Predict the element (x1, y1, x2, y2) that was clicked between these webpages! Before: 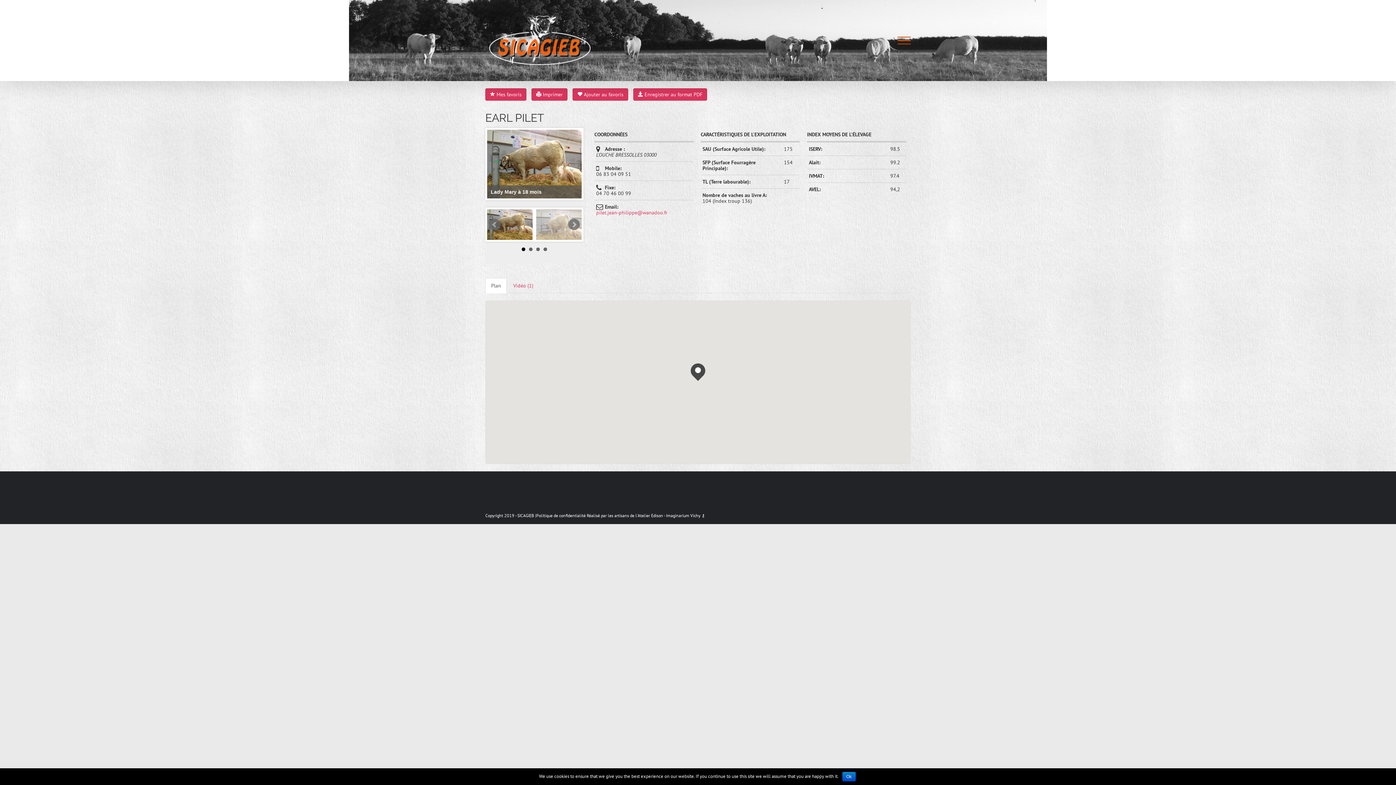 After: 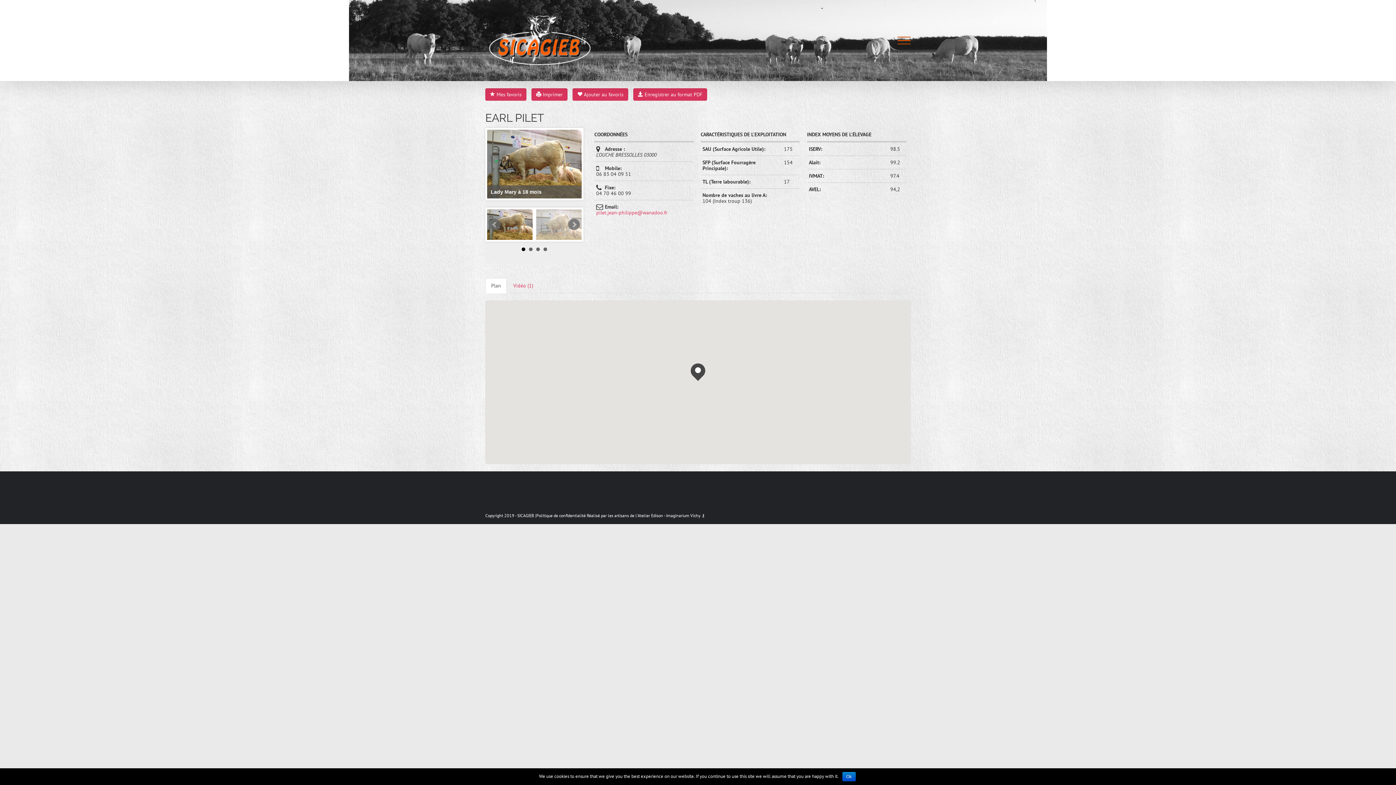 Action: bbox: (485, 278, 506, 293) label: Plan